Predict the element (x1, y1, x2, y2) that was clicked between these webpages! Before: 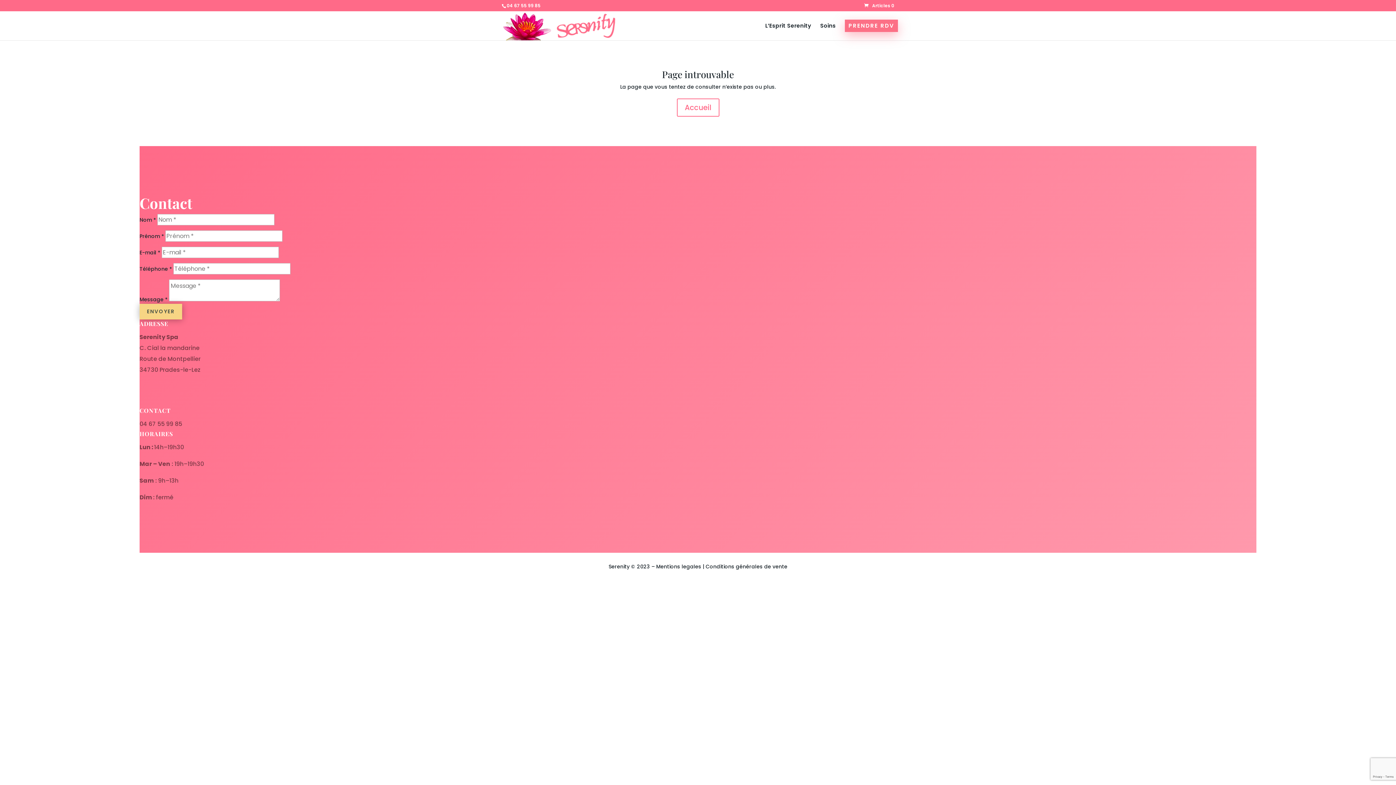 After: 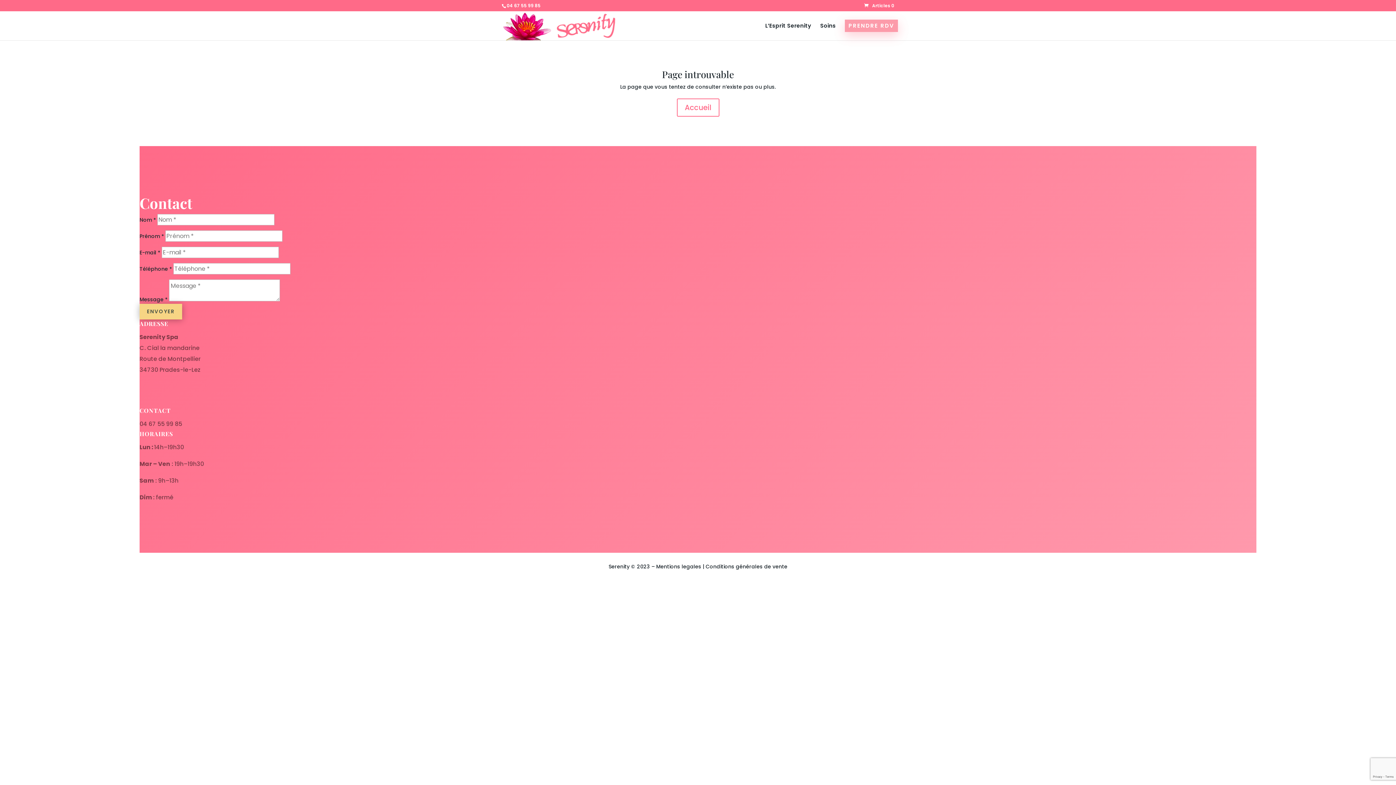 Action: label: PRENDRE RDV bbox: (848, 23, 894, 40)